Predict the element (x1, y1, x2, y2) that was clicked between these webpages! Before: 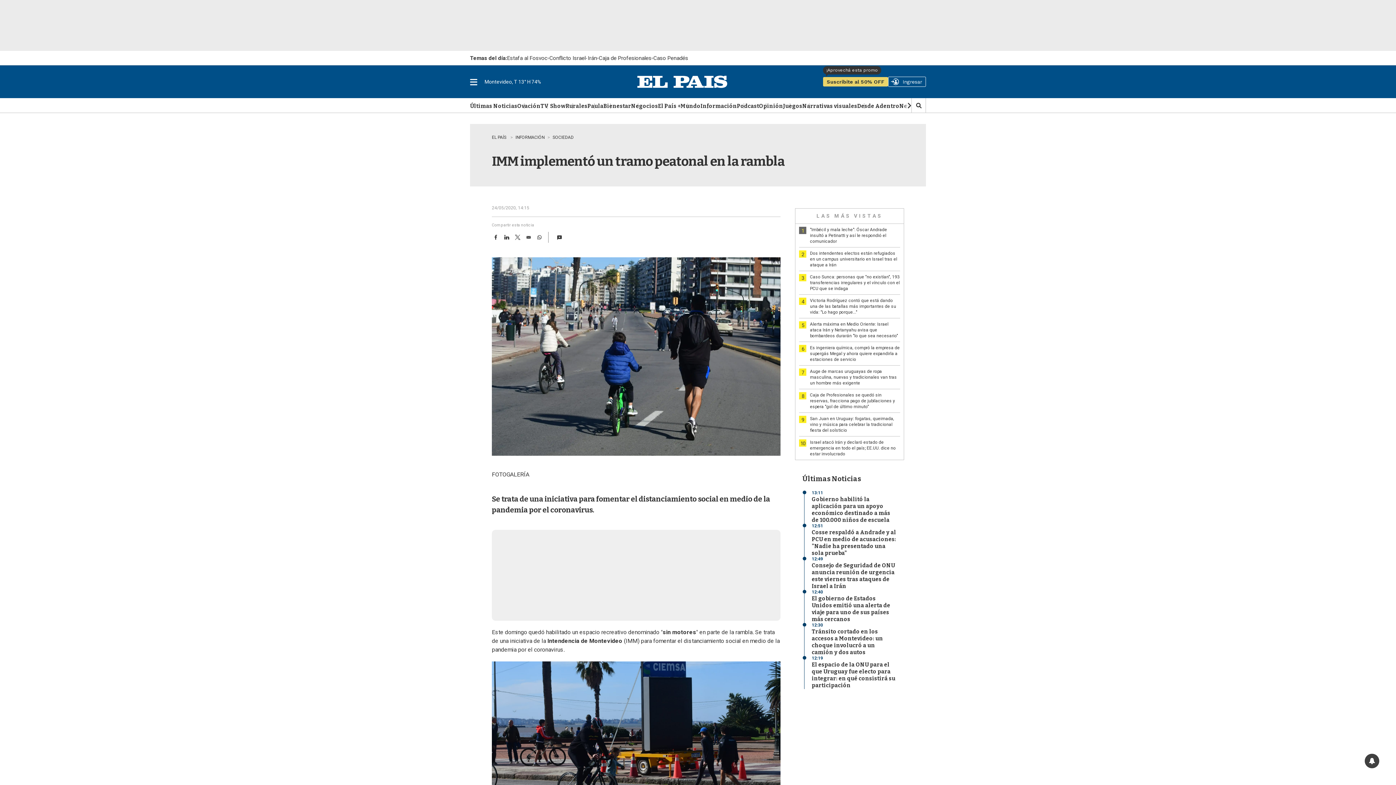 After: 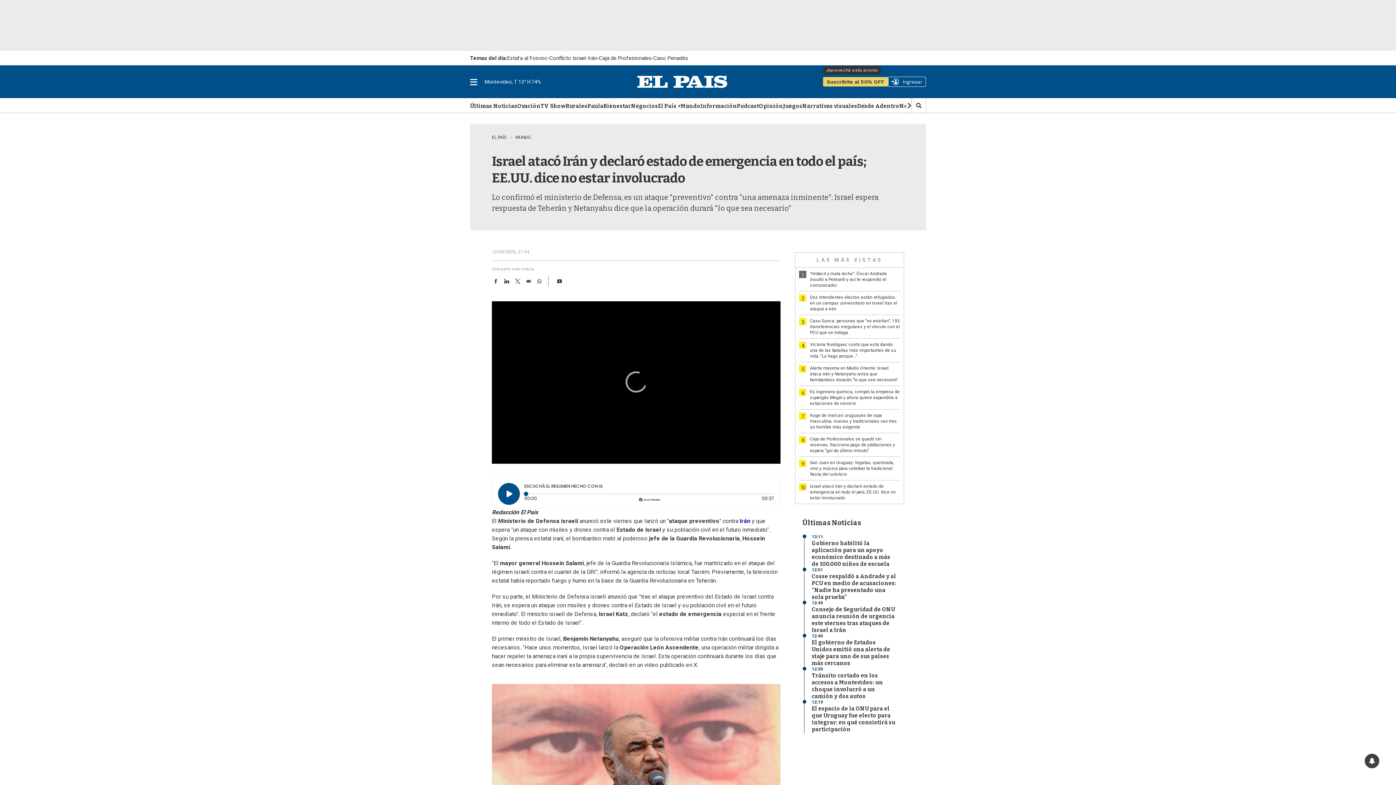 Action: bbox: (810, 440, 896, 456) label: Israel atacó Irán y declaró estado de emergencia en todo el país; EE.UU. dice no estar involucrado